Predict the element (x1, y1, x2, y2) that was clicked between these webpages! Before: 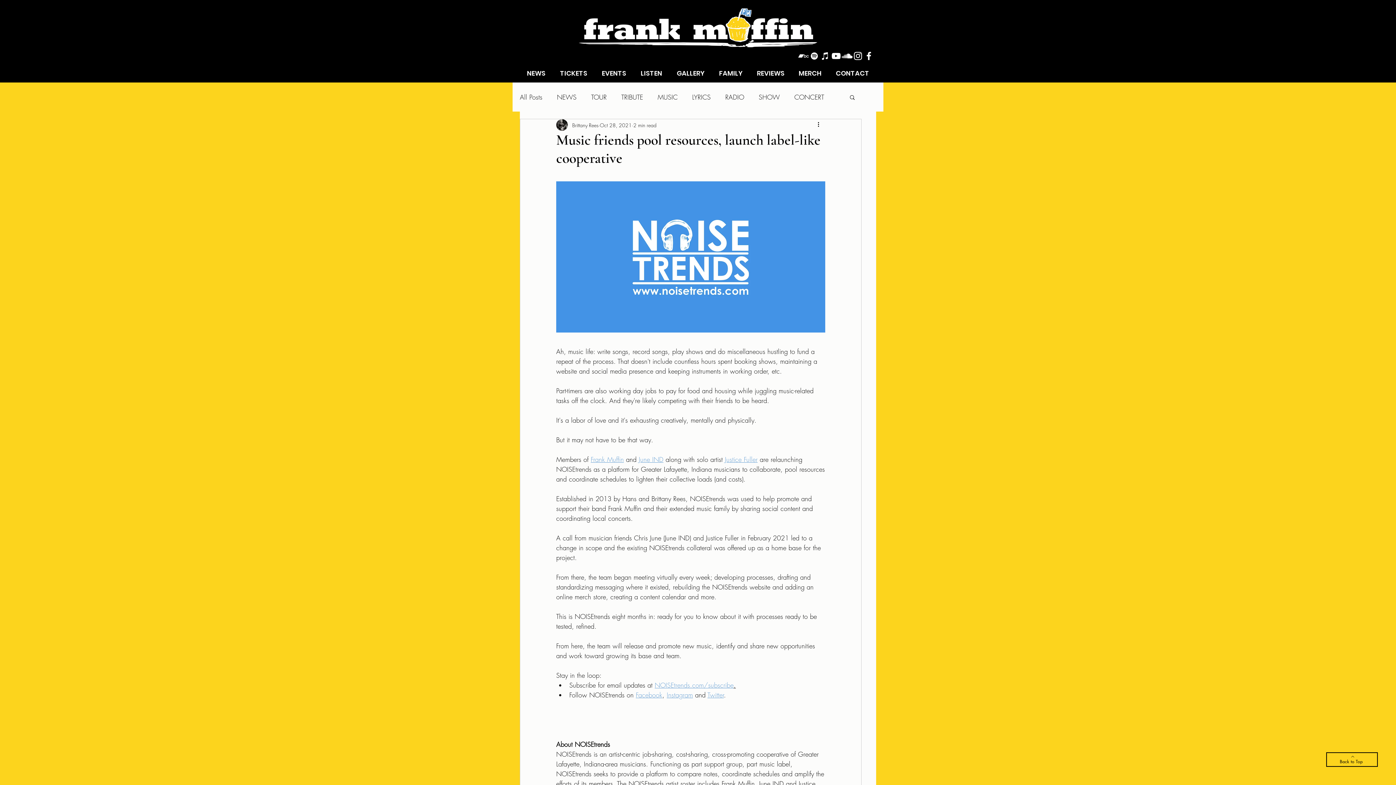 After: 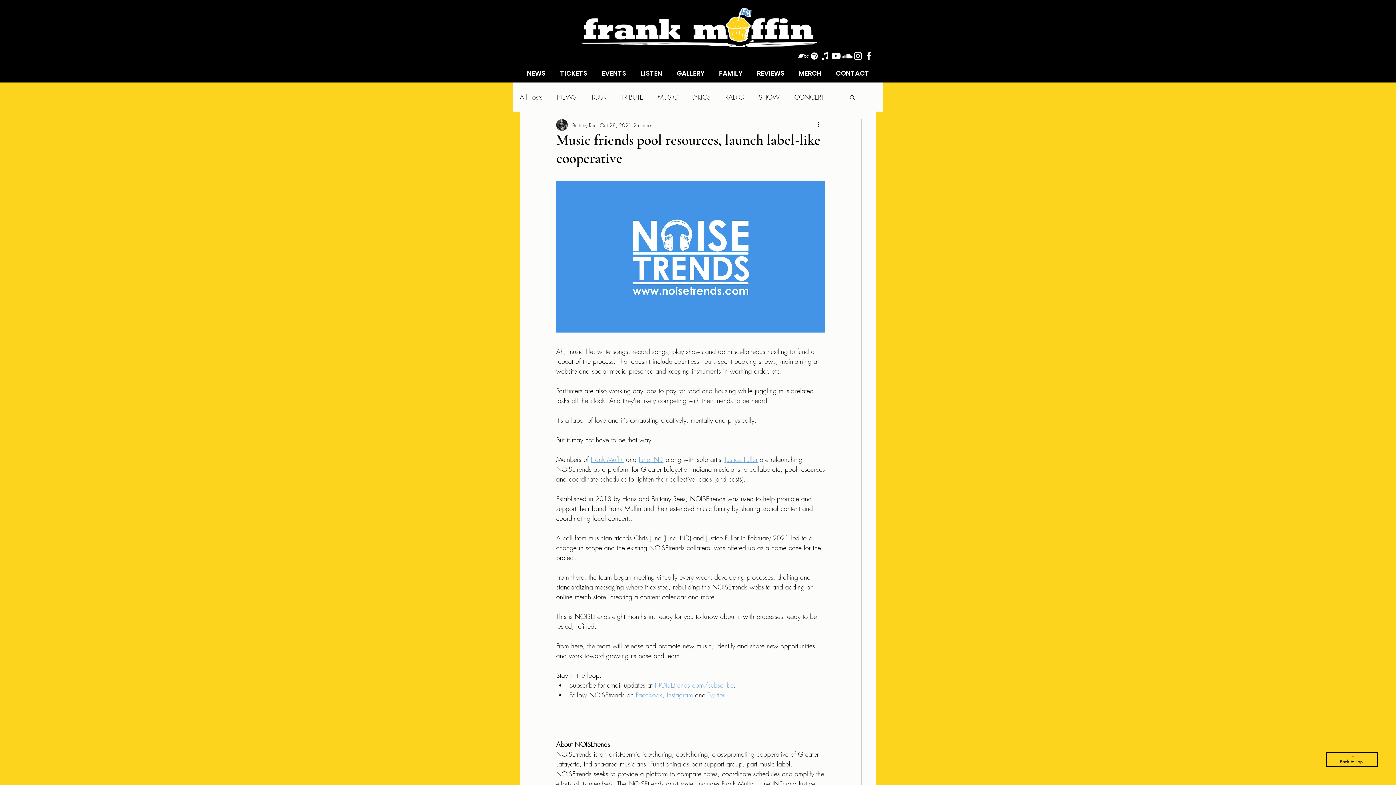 Action: label: Back to Top bbox: (1326, 752, 1378, 767)